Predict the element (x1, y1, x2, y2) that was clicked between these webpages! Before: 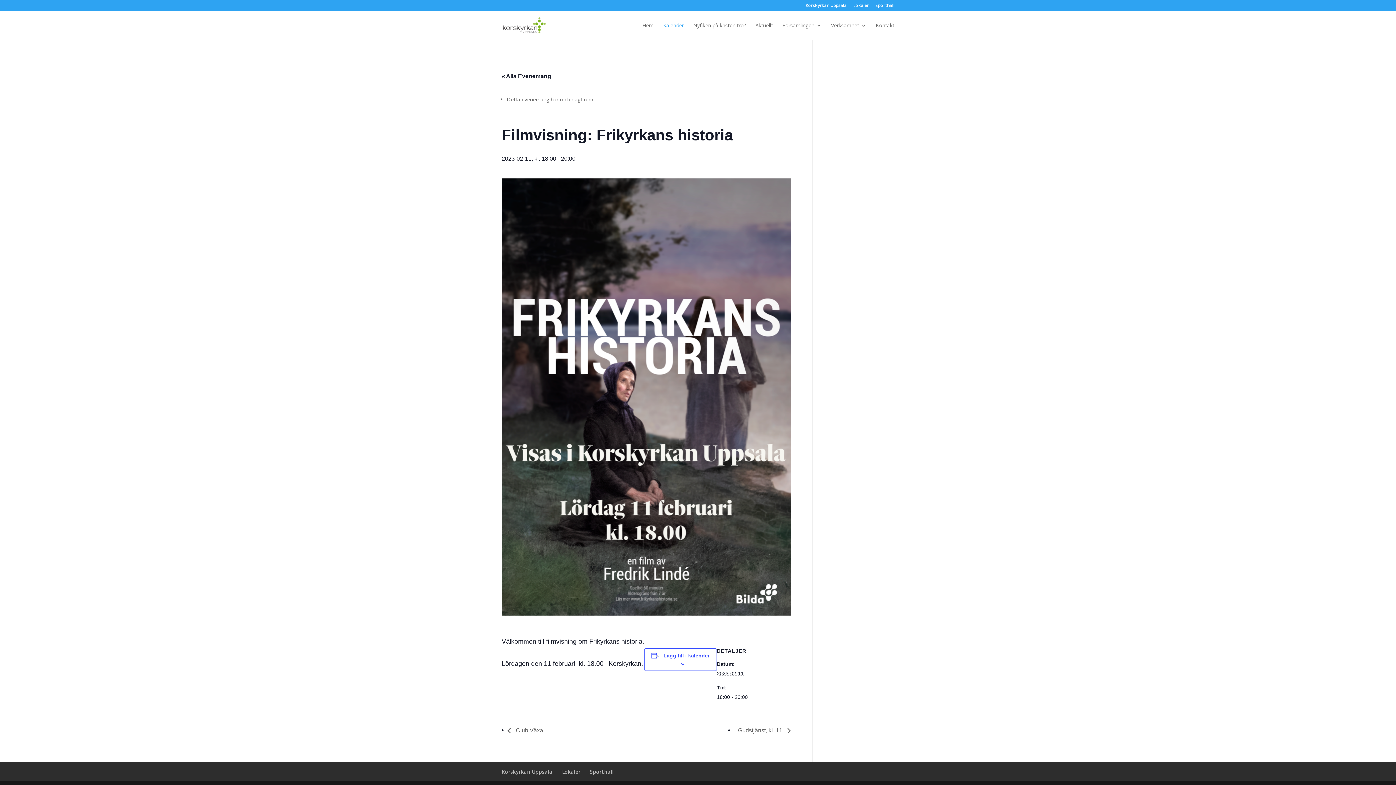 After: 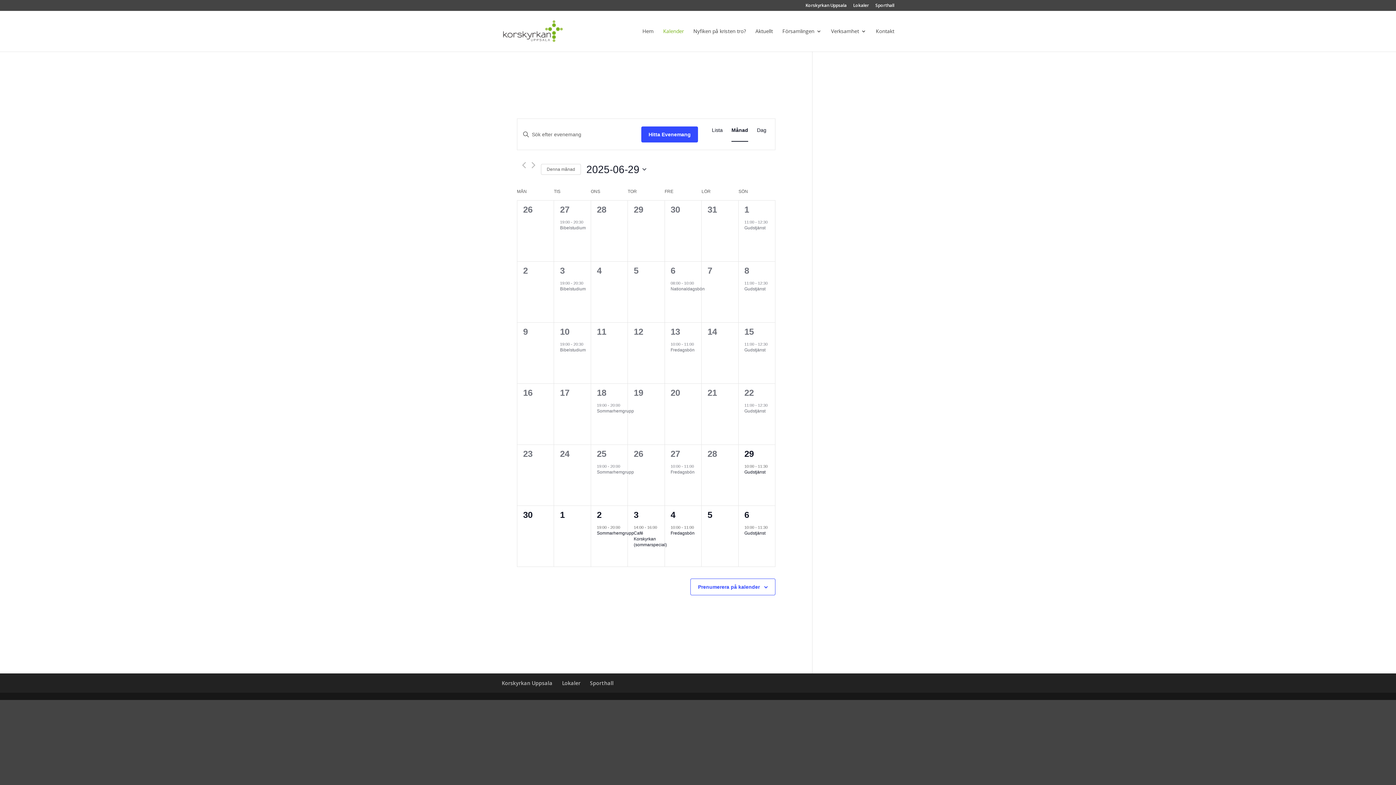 Action: bbox: (501, 73, 551, 79) label: « Alla Evenemang